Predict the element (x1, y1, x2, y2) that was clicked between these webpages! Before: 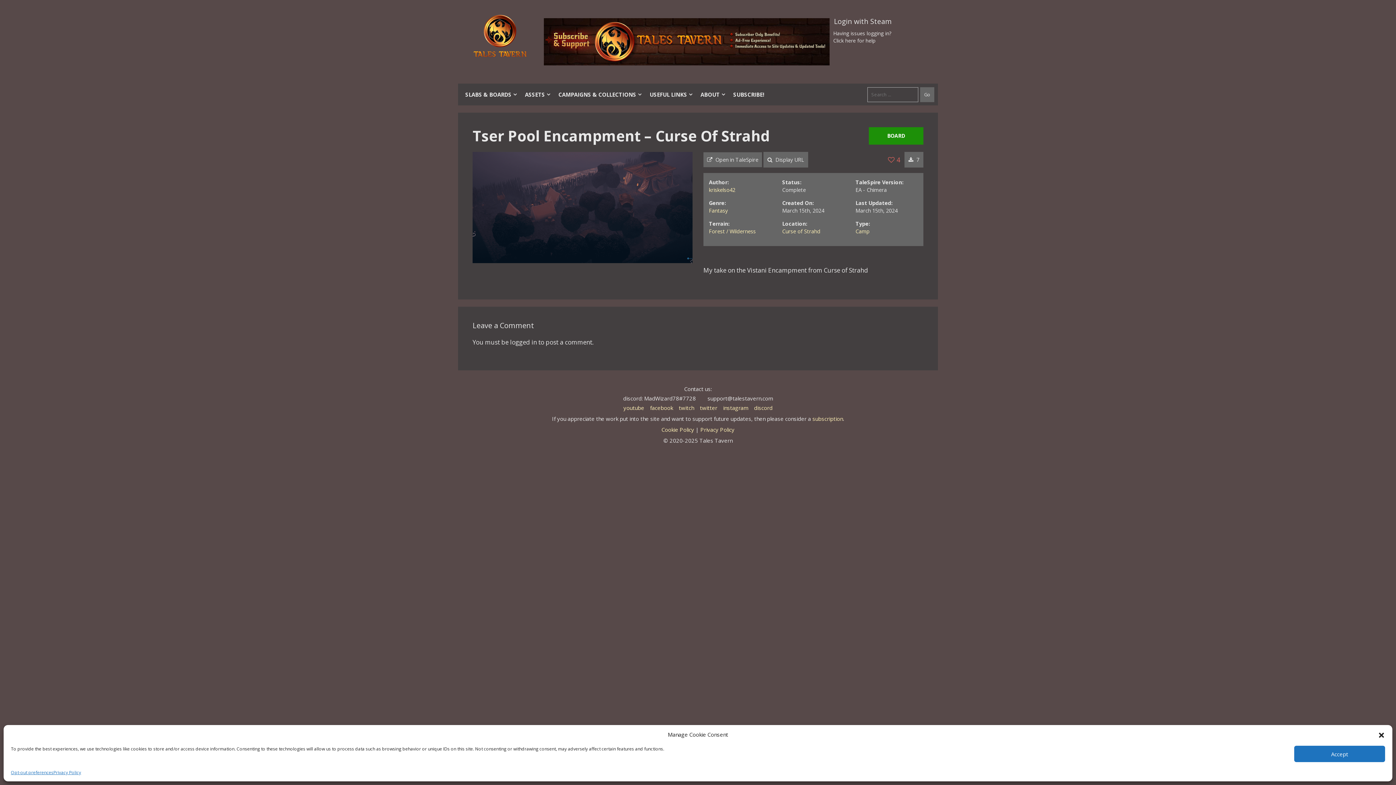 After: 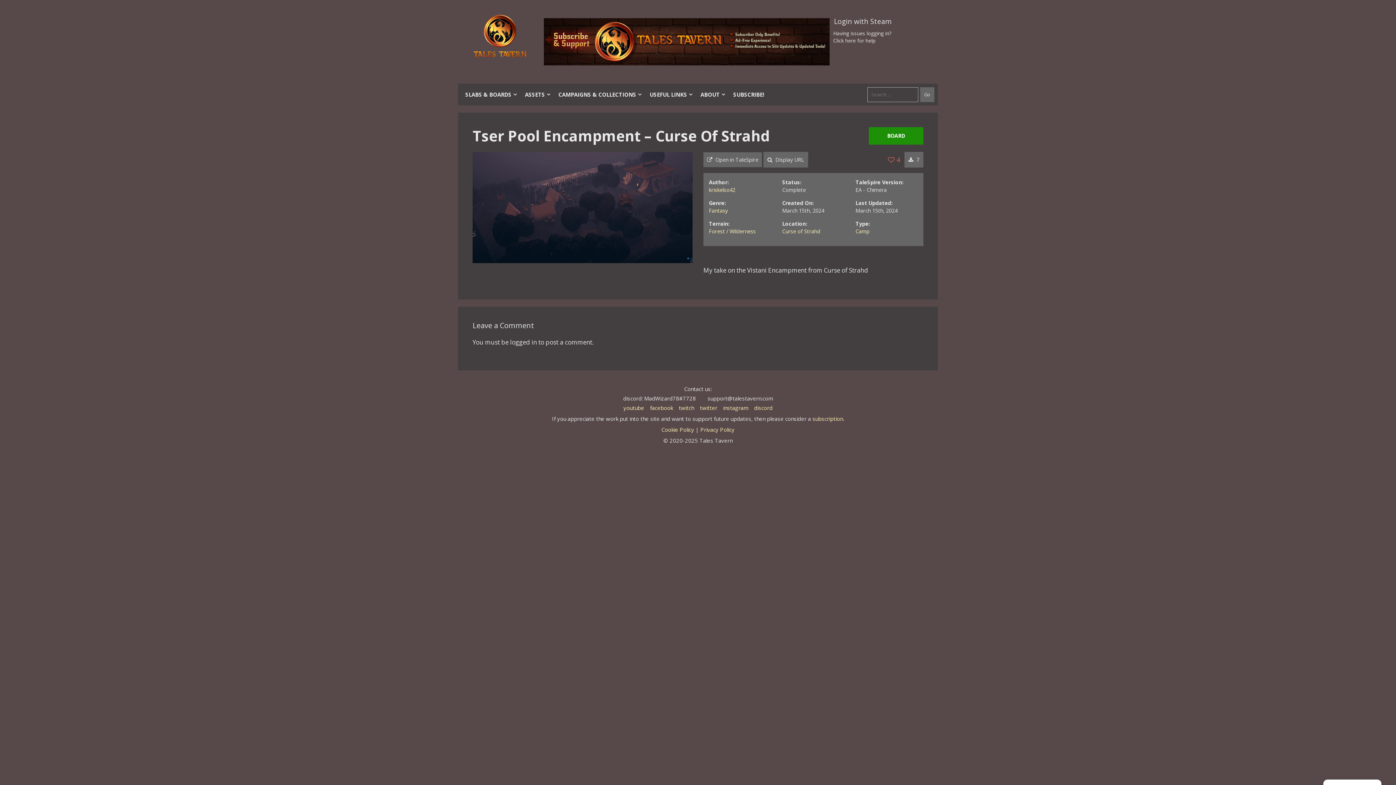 Action: bbox: (1378, 731, 1385, 738) label: Close dialog